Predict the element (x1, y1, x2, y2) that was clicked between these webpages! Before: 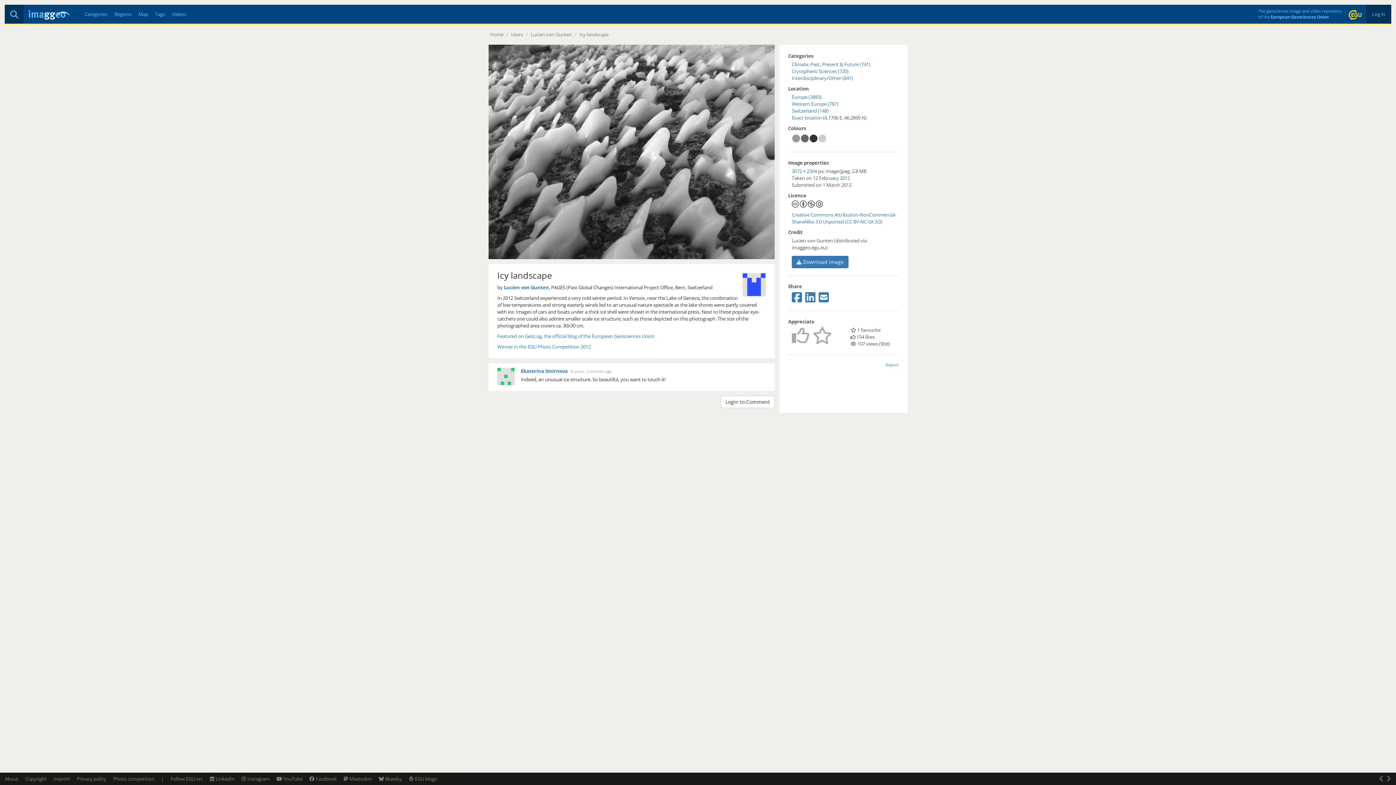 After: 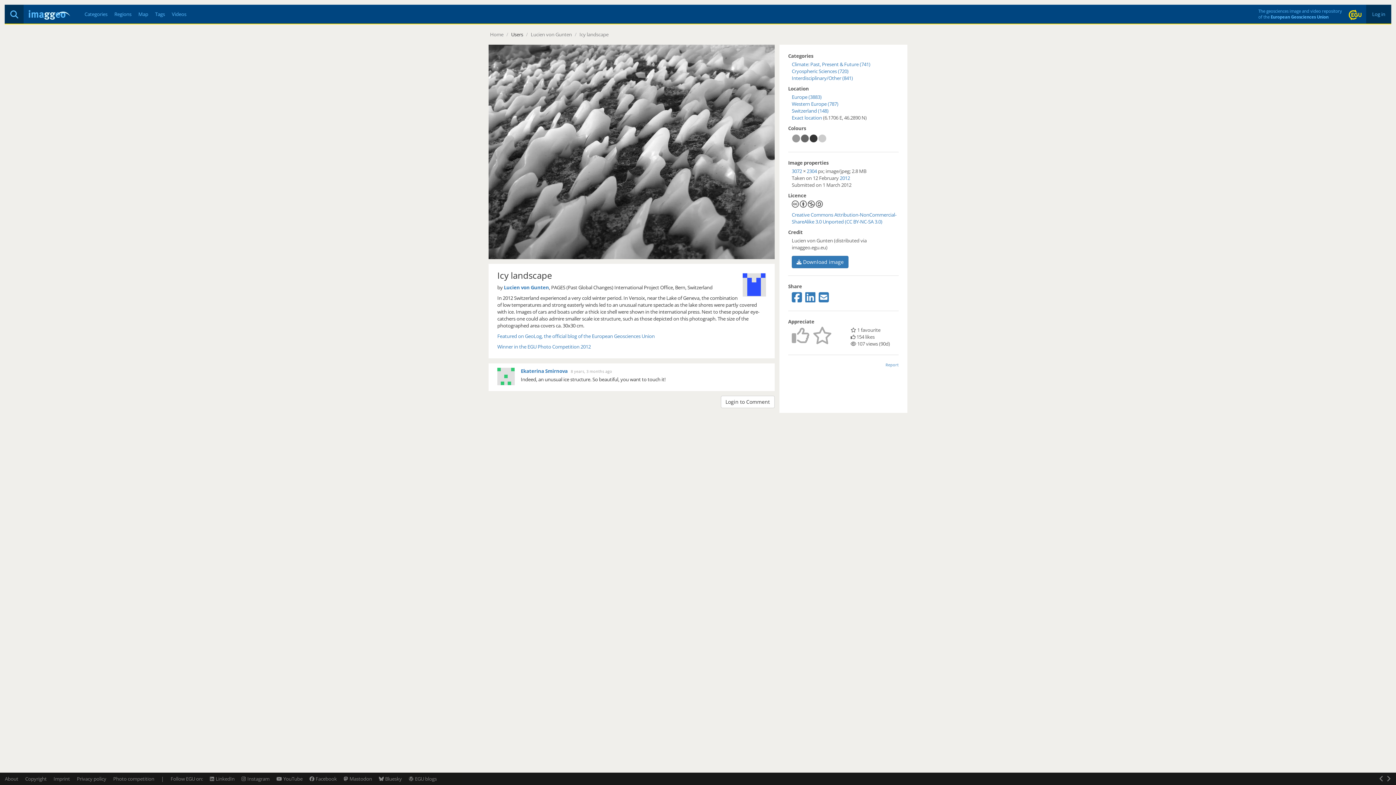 Action: bbox: (511, 31, 523, 37) label: Users